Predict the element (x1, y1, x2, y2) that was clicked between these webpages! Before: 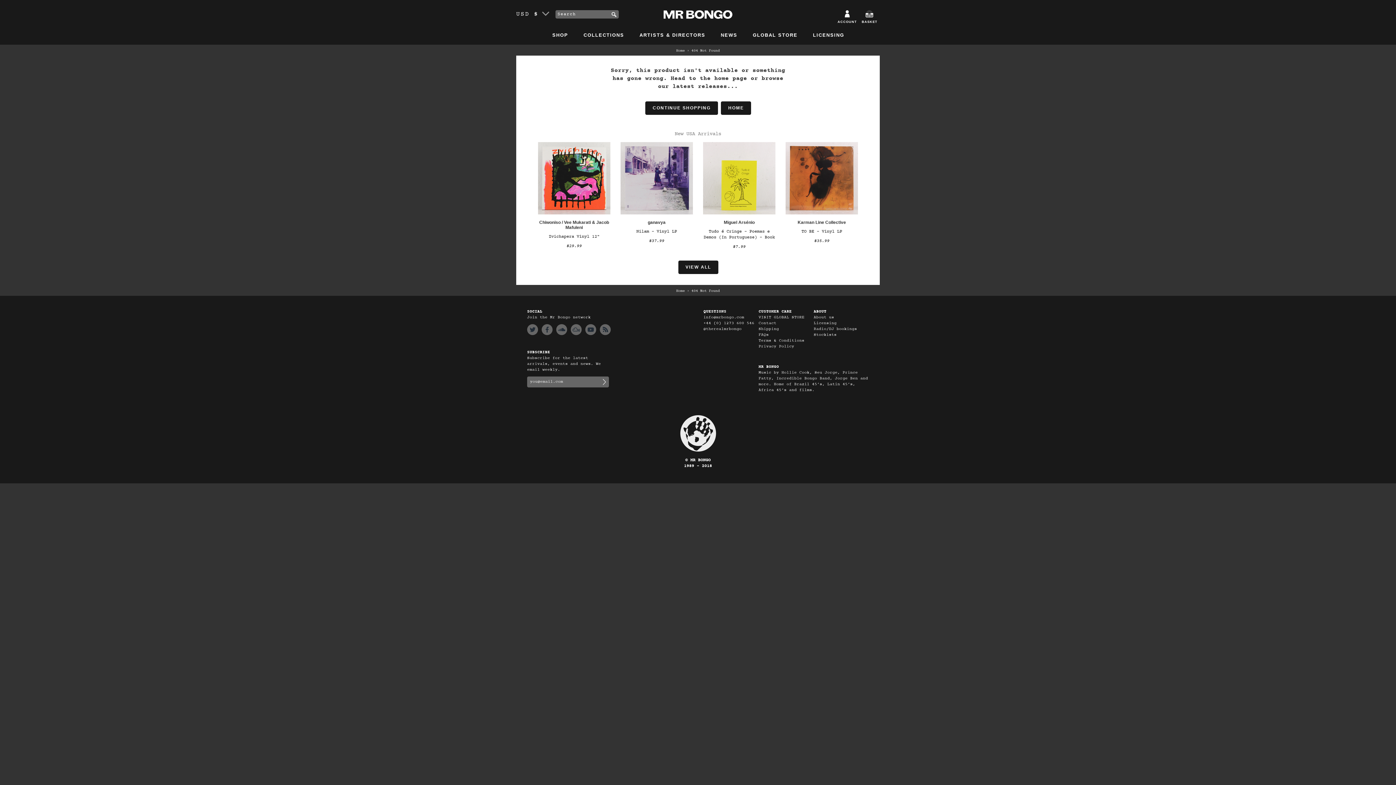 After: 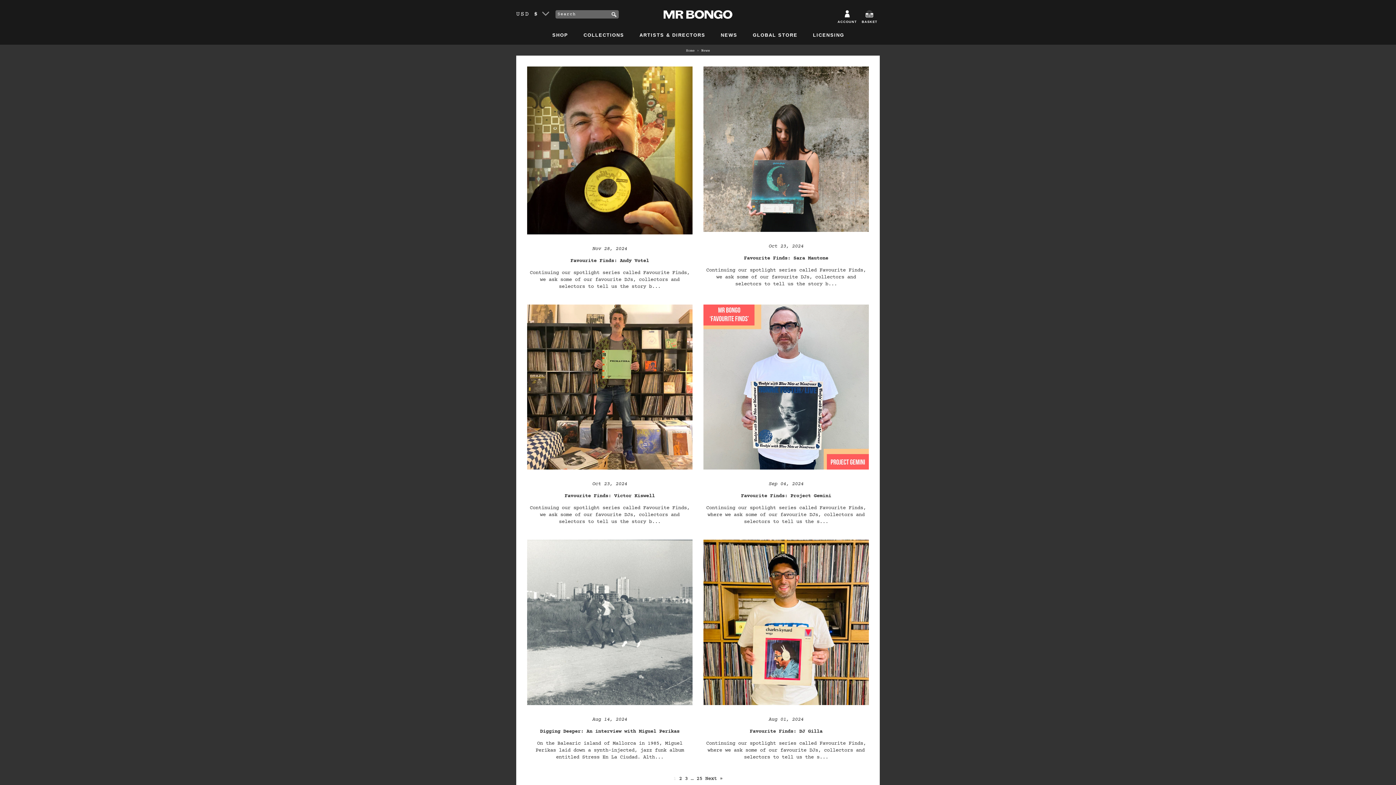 Action: bbox: (720, 32, 737, 37) label: NEWS